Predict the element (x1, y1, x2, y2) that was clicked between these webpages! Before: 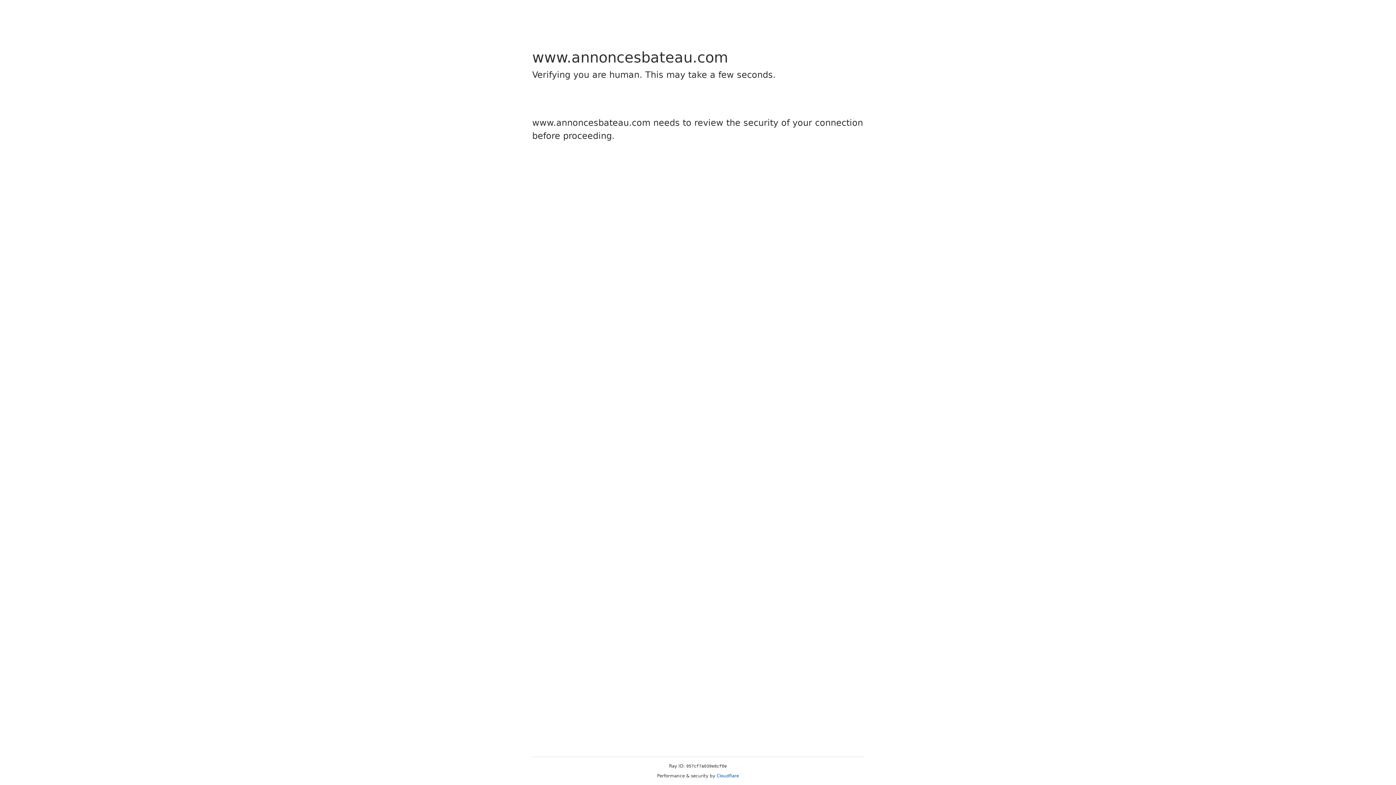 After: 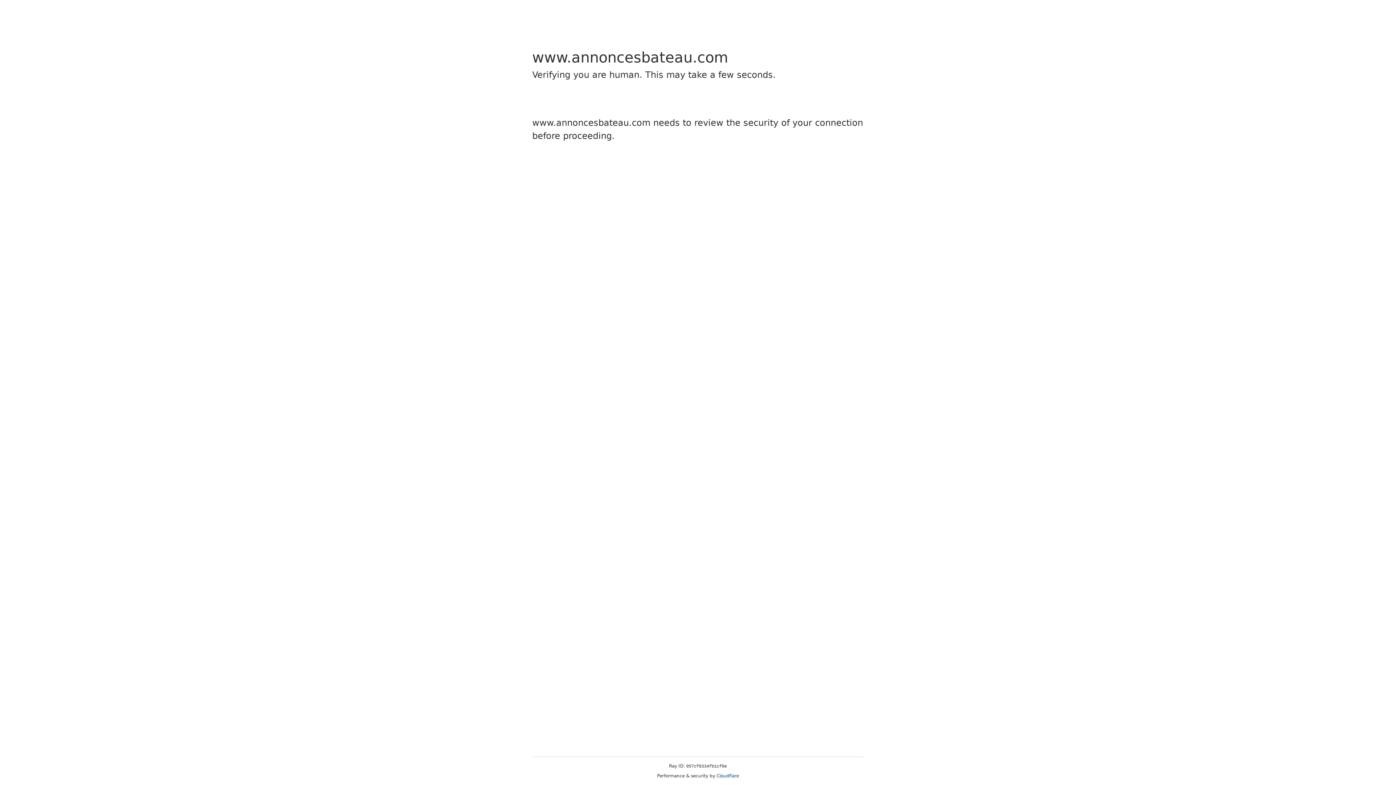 Action: label: Cloudflare bbox: (716, 773, 739, 778)